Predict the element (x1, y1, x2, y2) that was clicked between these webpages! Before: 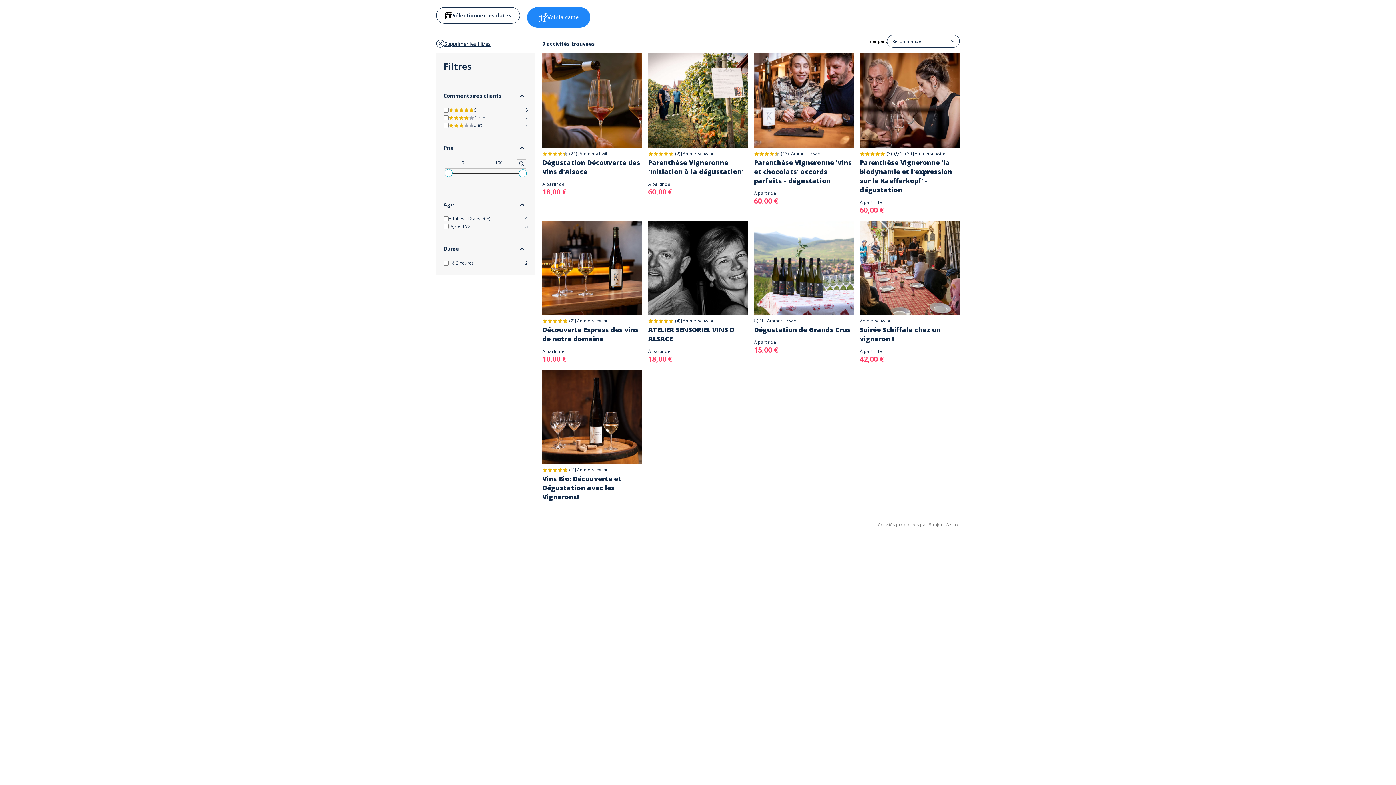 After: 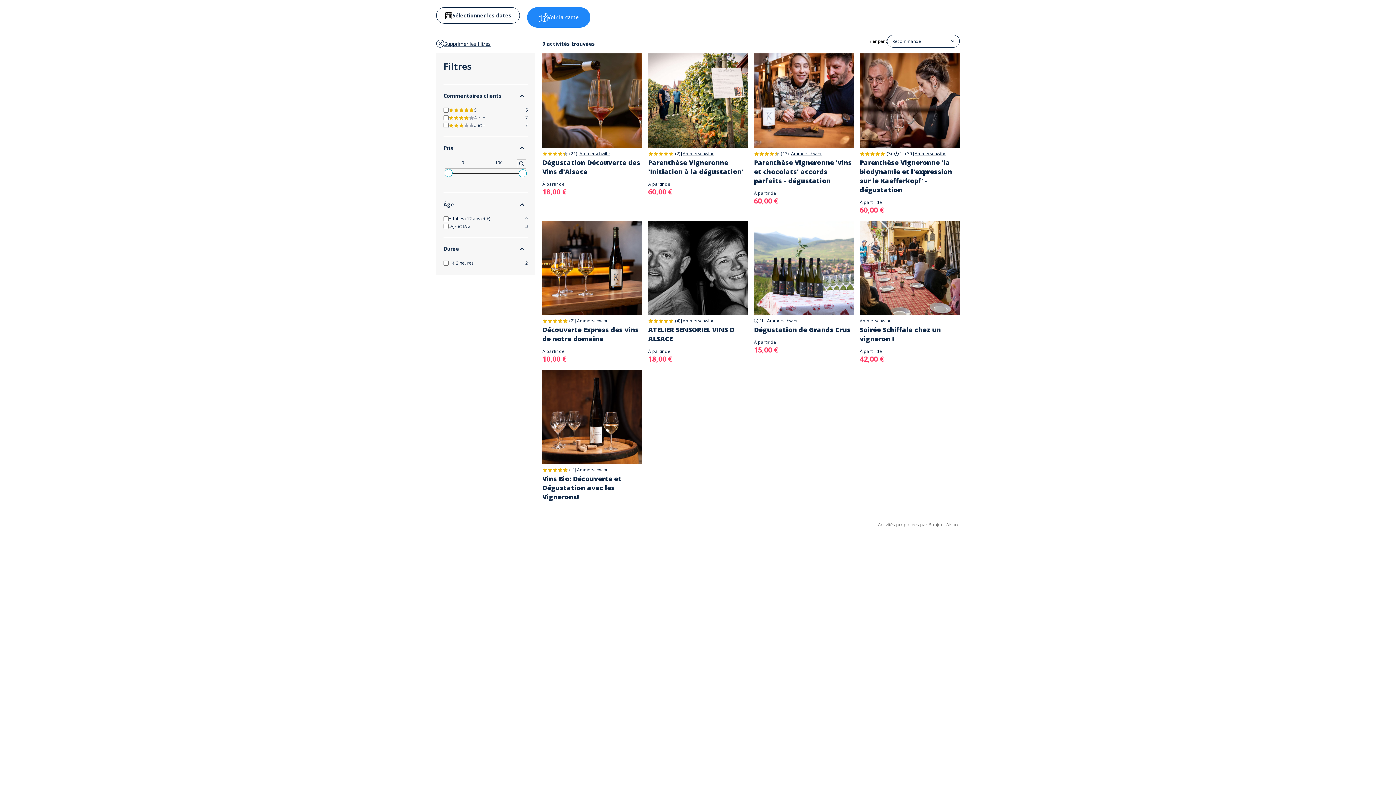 Action: label: Ammerschwihr bbox: (682, 318, 748, 324)